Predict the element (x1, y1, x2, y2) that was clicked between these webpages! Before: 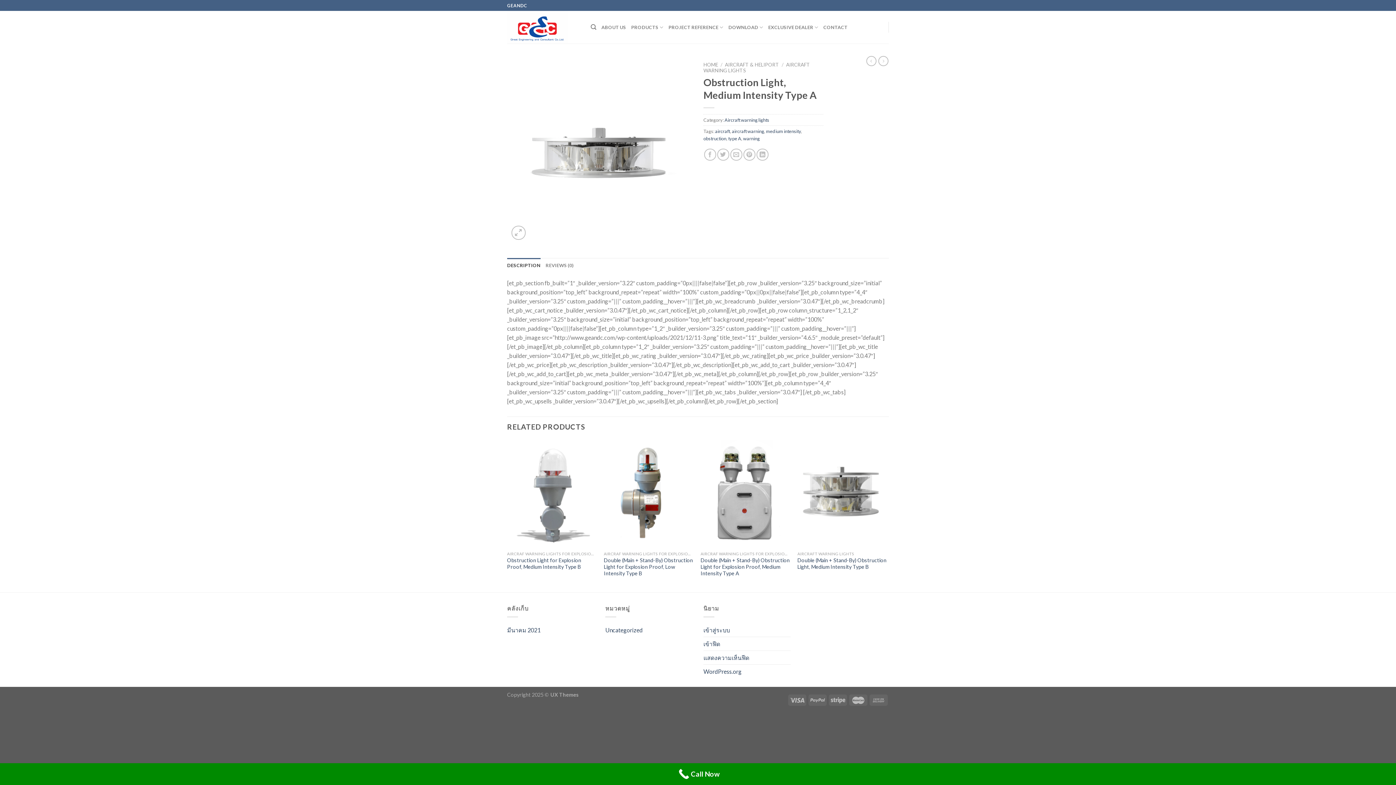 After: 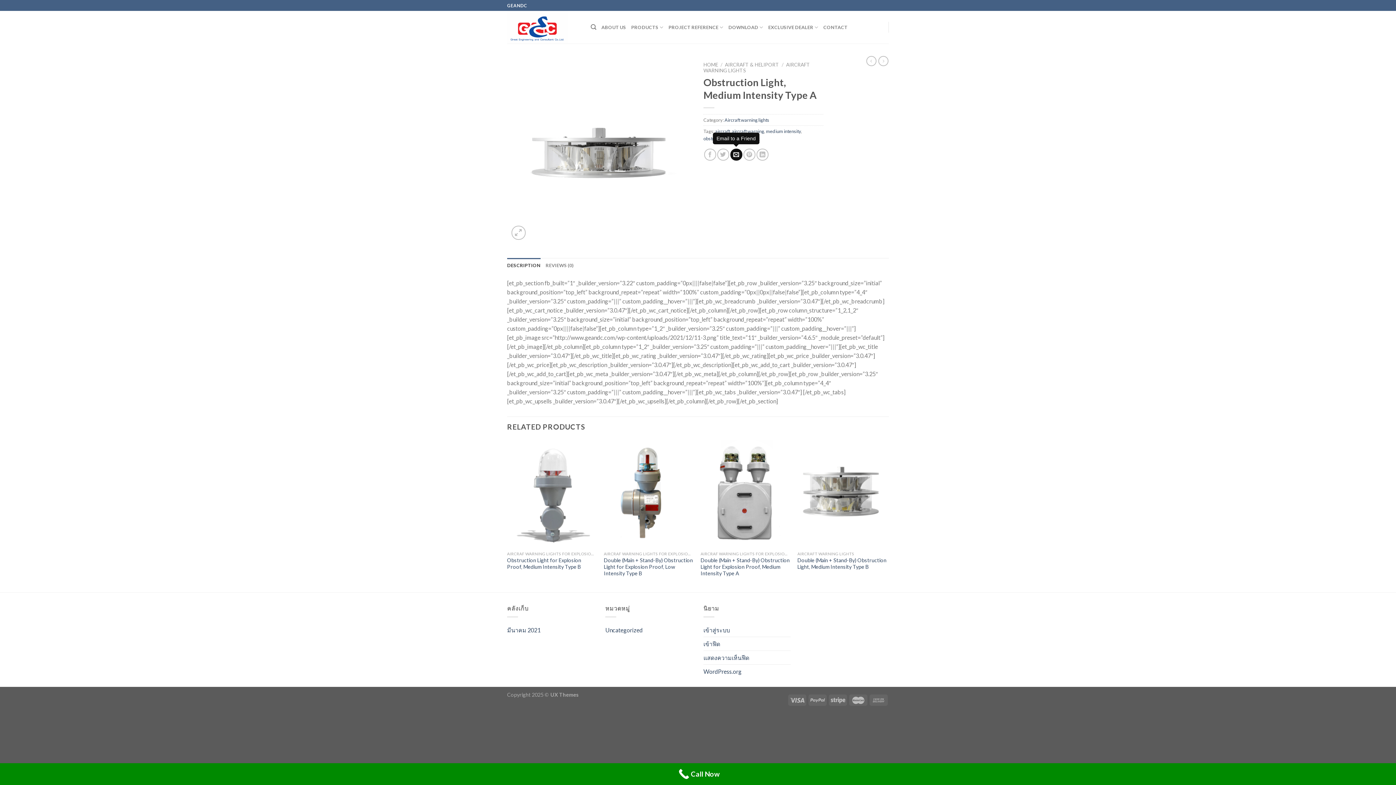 Action: bbox: (730, 148, 742, 160)